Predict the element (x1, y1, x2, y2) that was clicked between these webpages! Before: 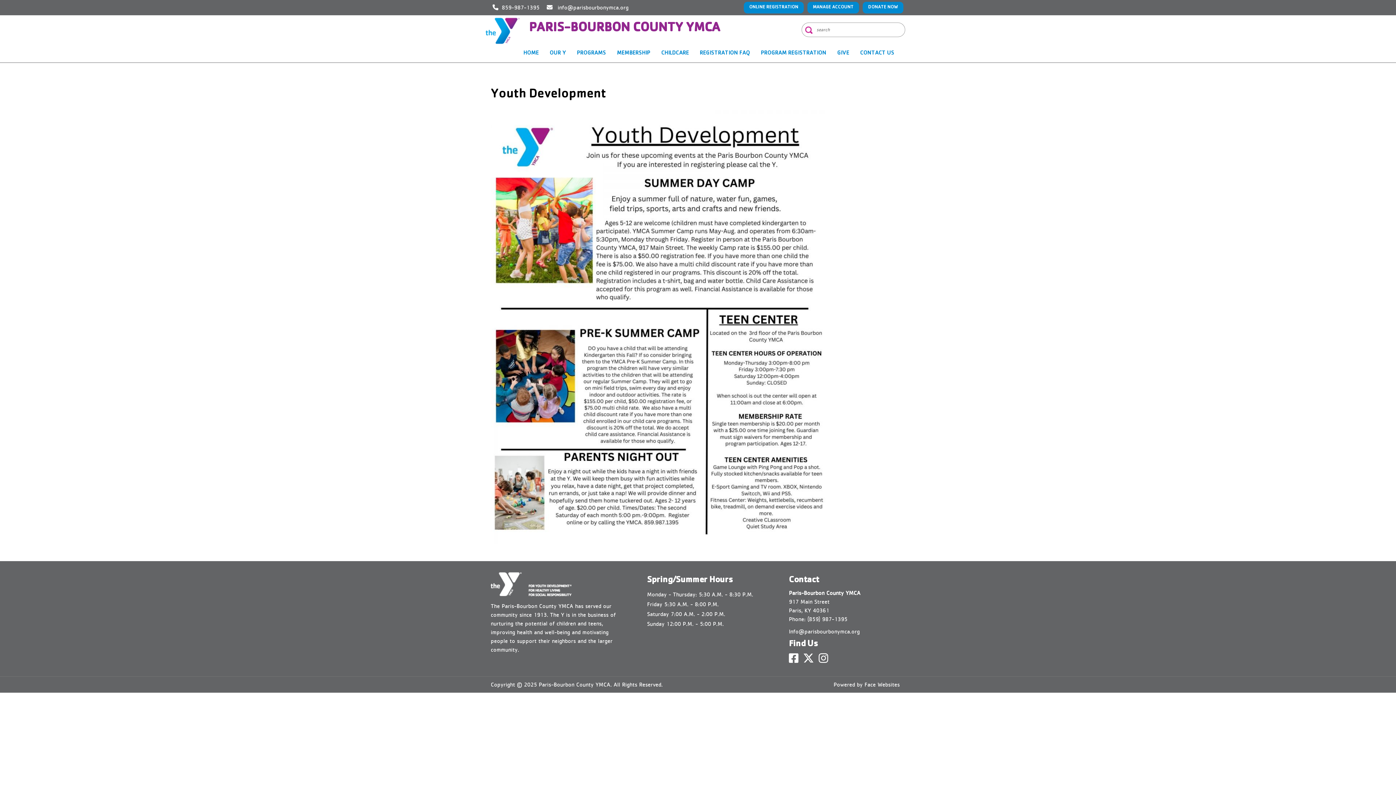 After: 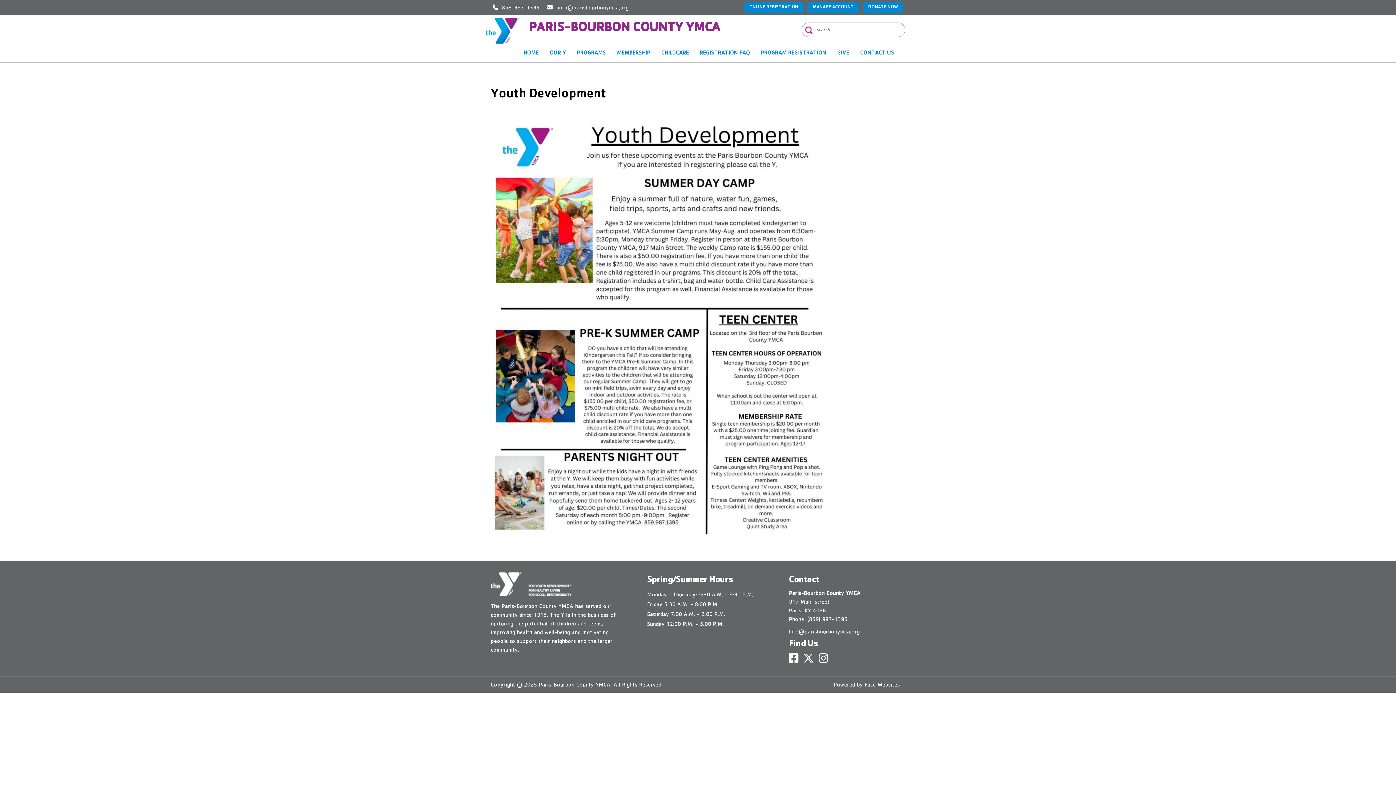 Action: label:   bbox: (818, 657, 831, 664)